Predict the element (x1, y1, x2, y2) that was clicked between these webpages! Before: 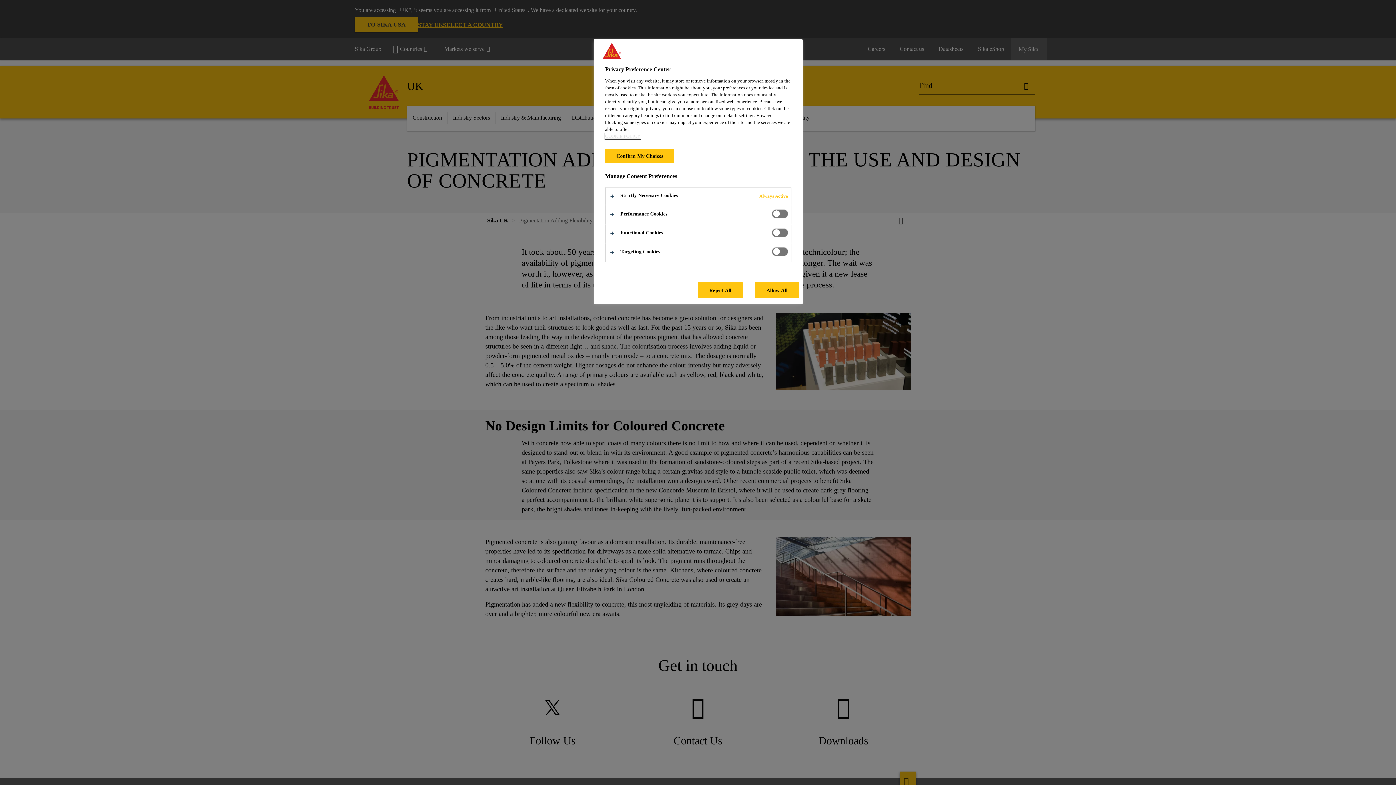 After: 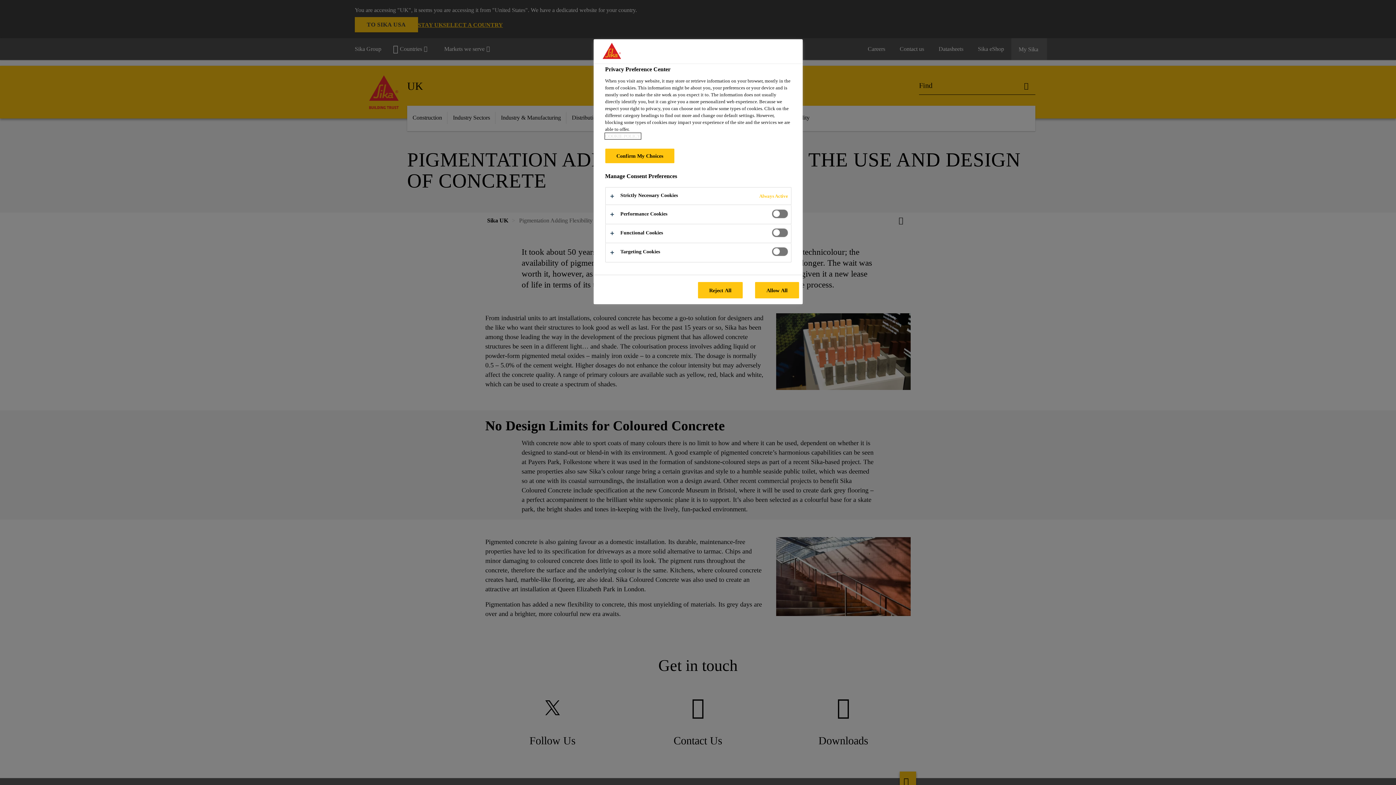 Action: bbox: (605, 133, 640, 138) label: More information about your privacy, opens in a new tab